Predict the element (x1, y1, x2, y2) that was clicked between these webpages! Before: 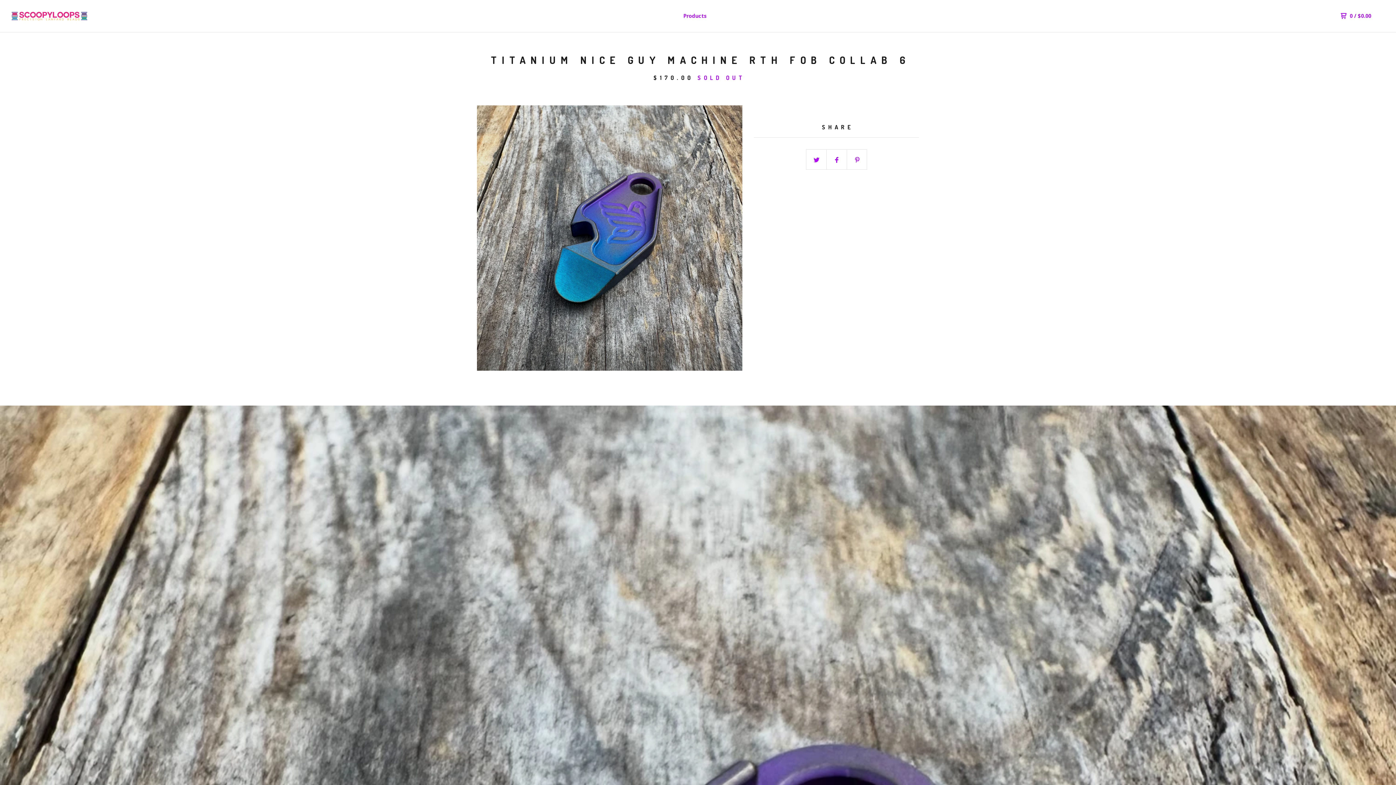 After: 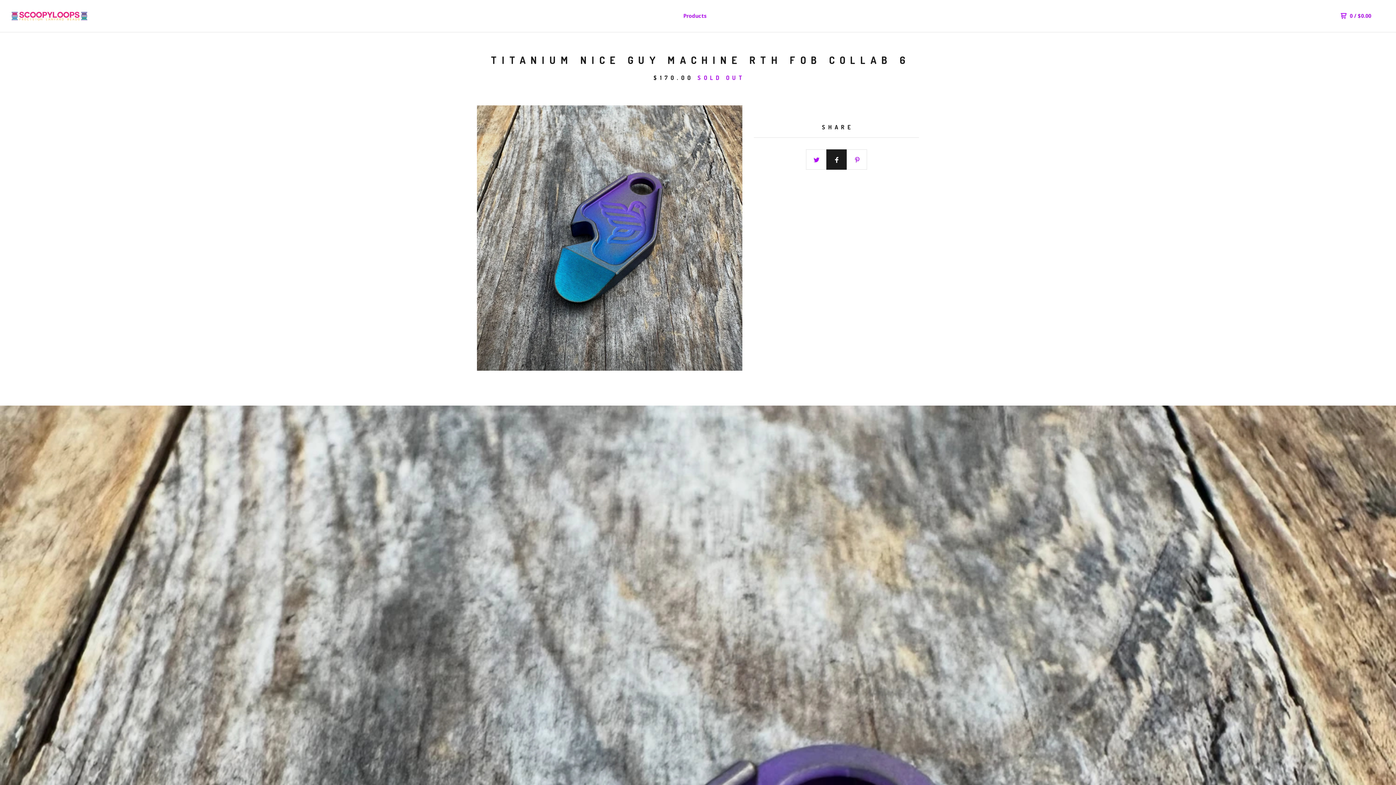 Action: bbox: (826, 149, 847, 170)